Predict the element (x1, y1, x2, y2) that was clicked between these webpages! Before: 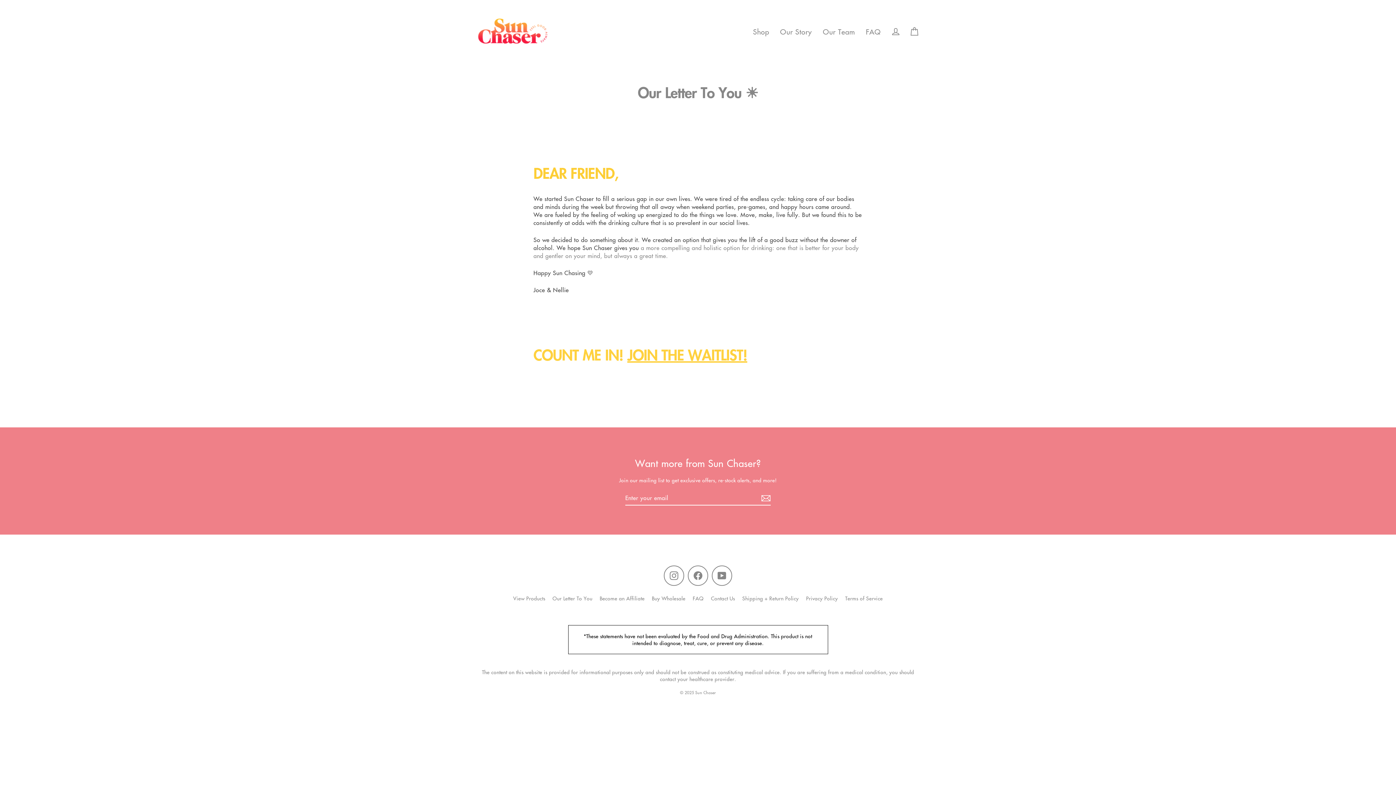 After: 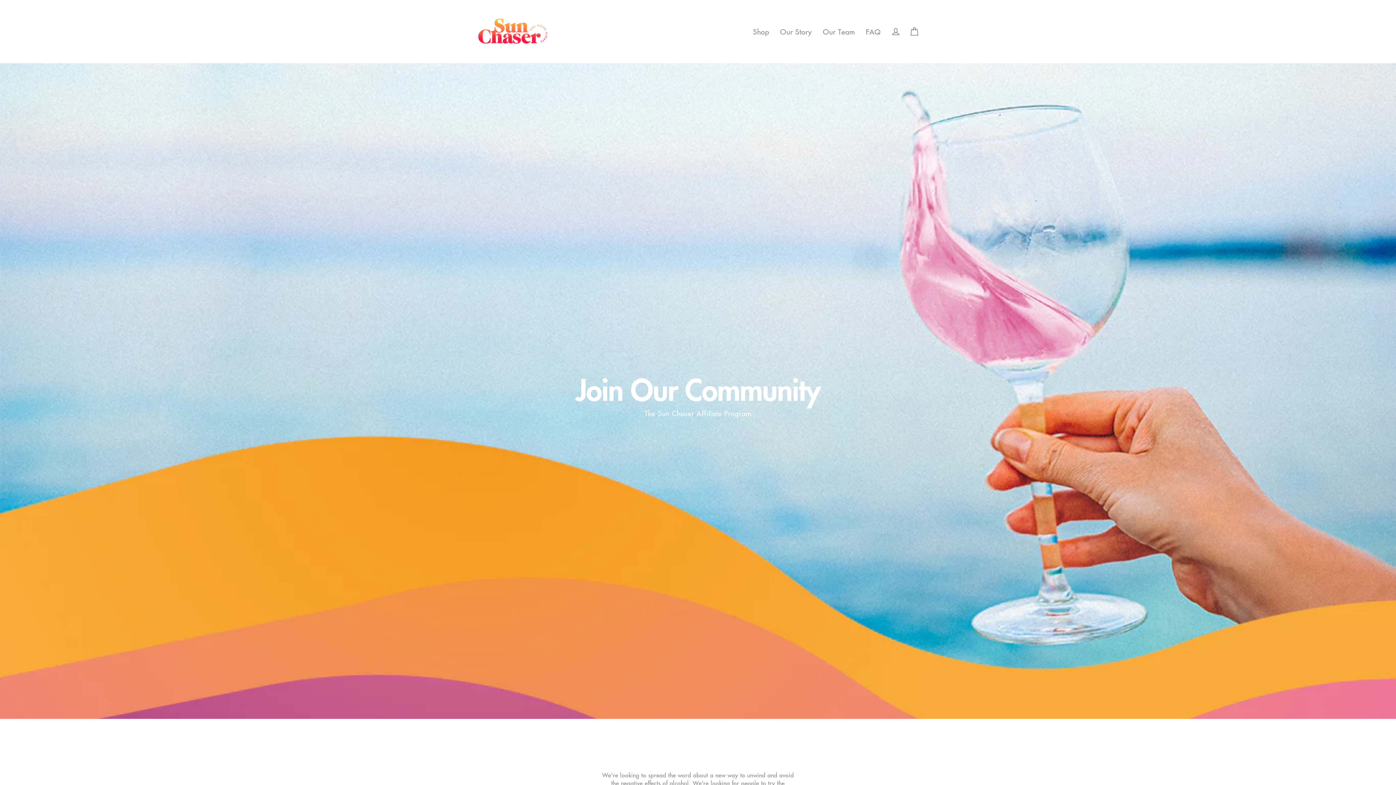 Action: bbox: (596, 593, 648, 603) label: Become an Affiliate